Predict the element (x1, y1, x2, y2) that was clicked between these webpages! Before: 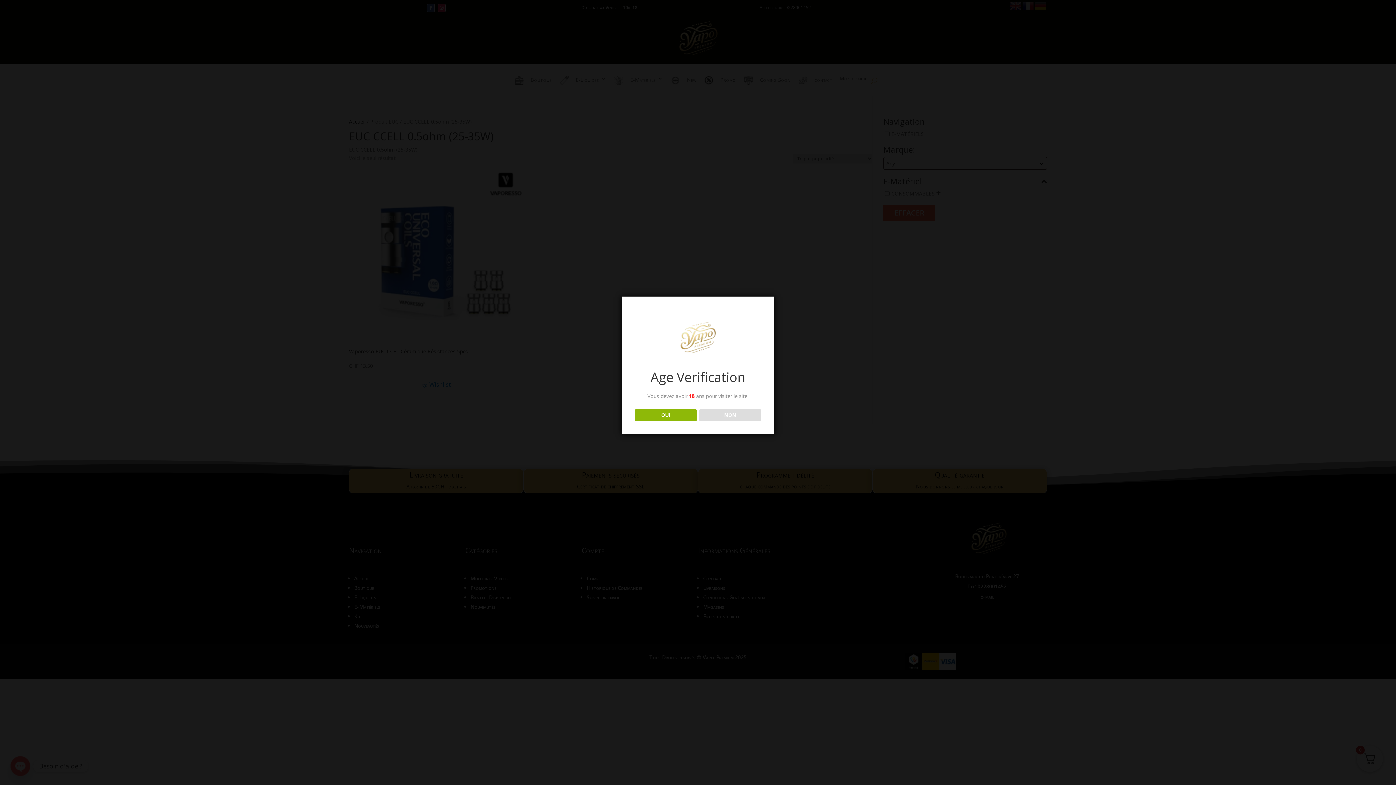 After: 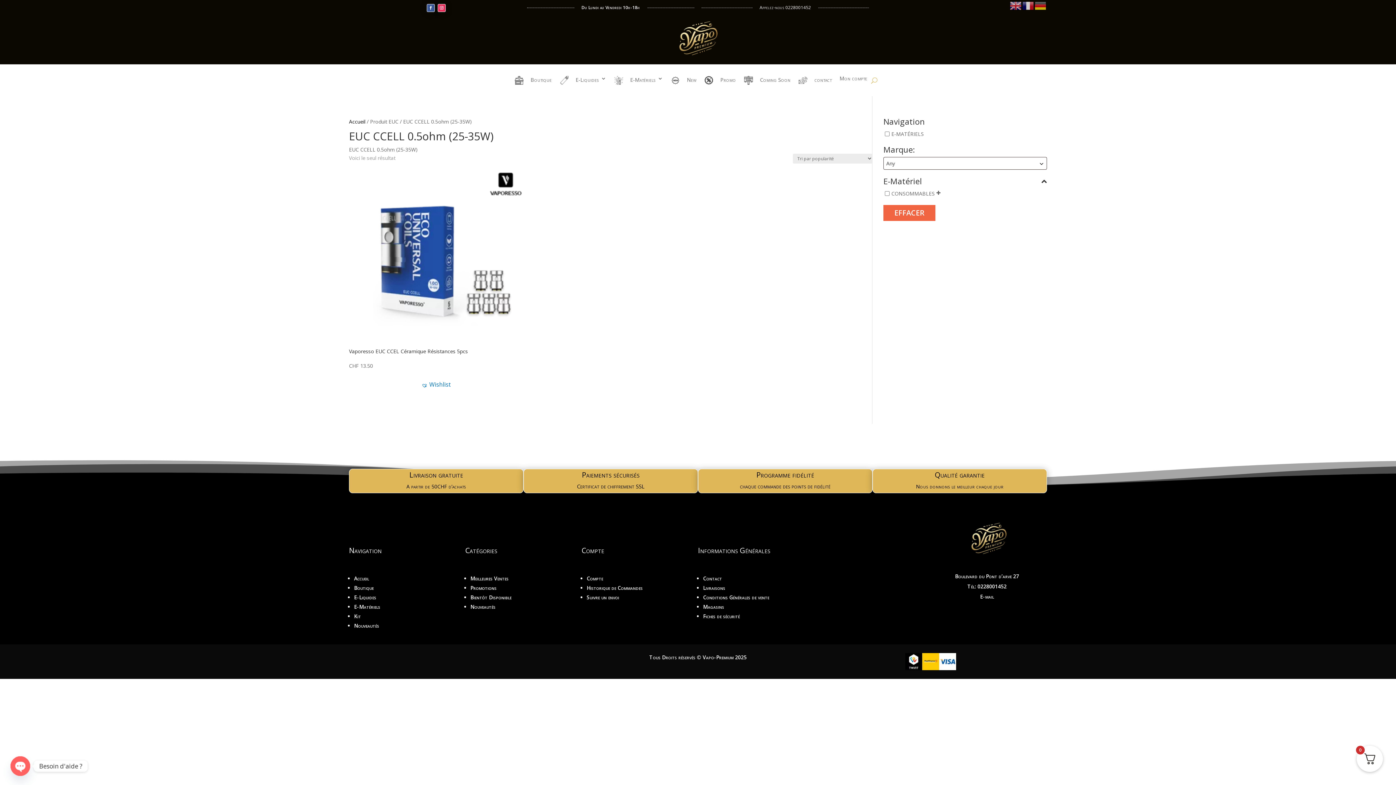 Action: bbox: (634, 409, 696, 421) label: OUI